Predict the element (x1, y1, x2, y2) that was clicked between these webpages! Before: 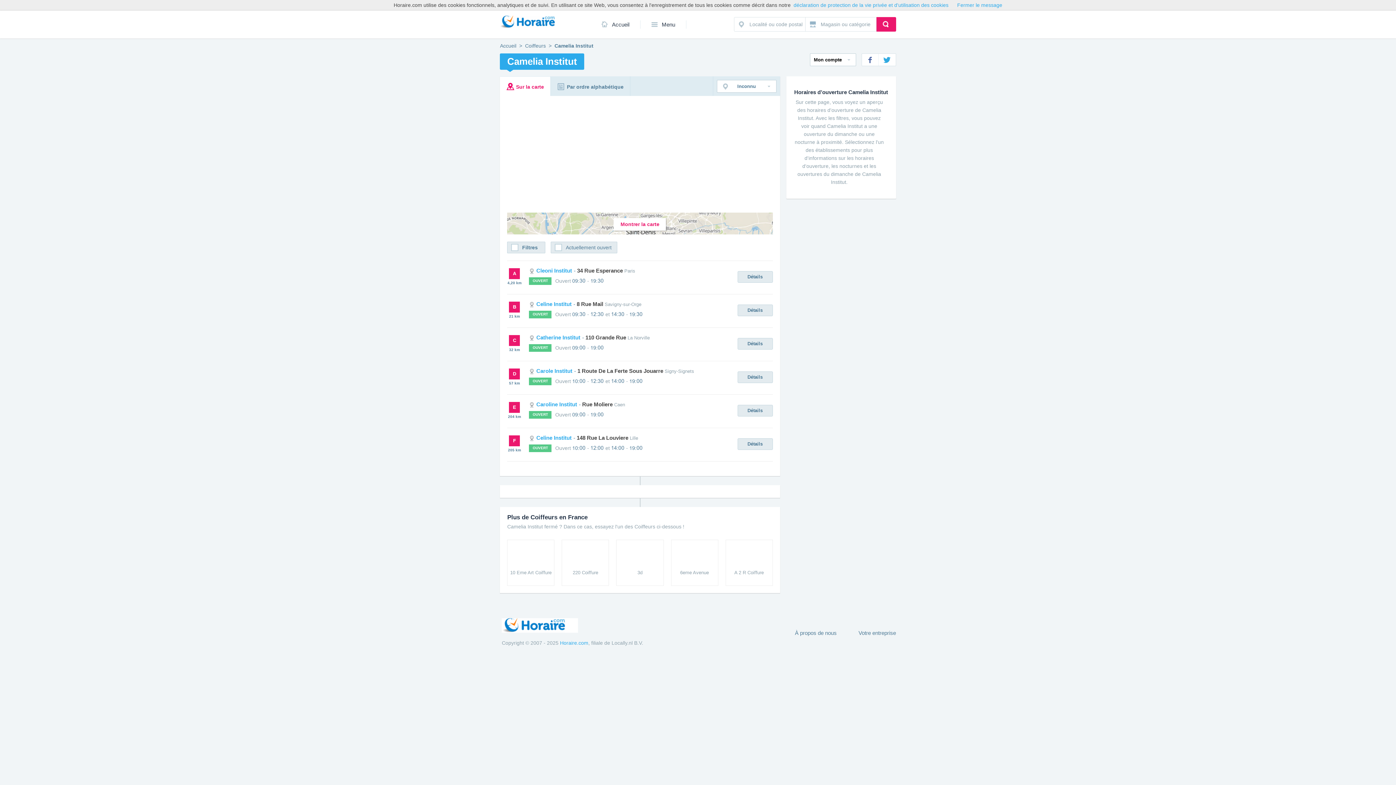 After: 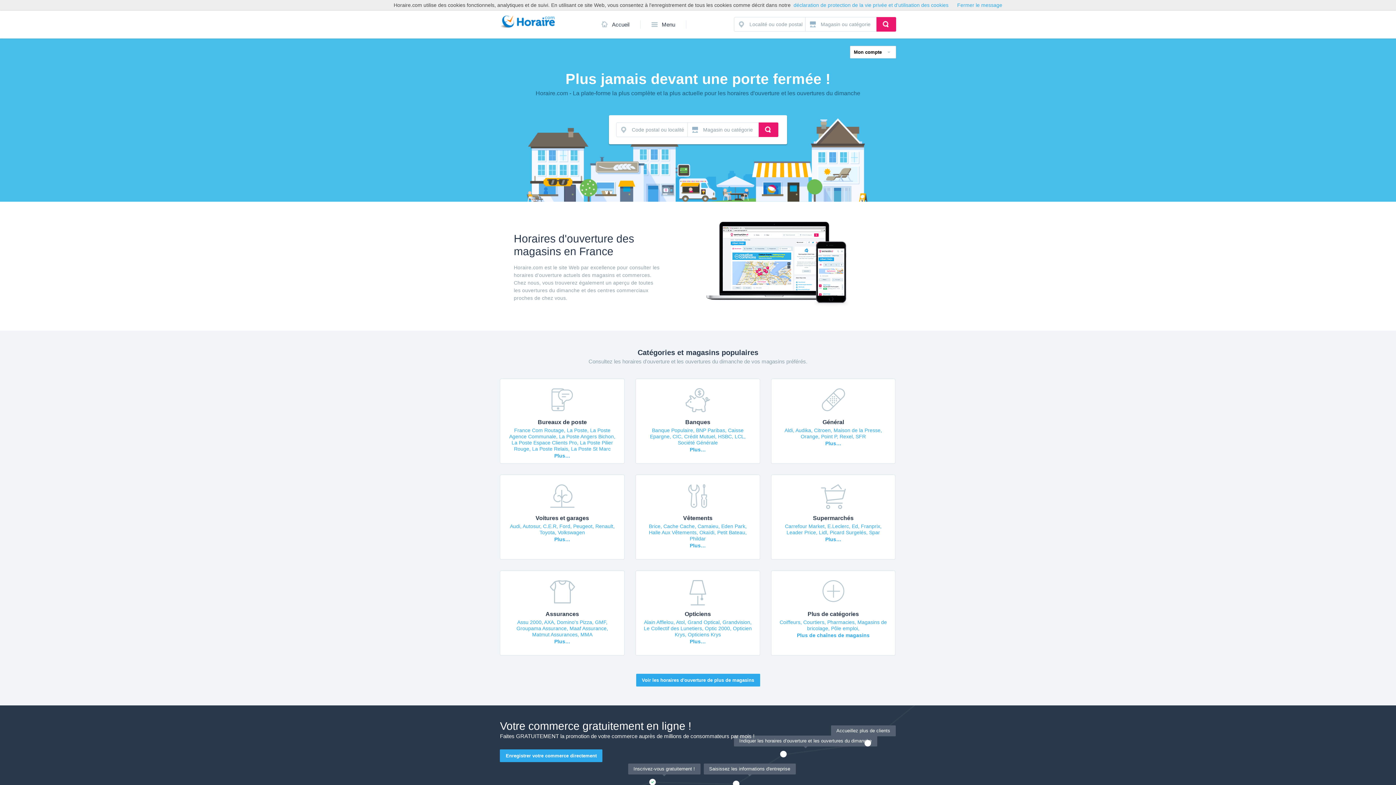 Action: label: Accueil bbox: (601, 21, 629, 28)